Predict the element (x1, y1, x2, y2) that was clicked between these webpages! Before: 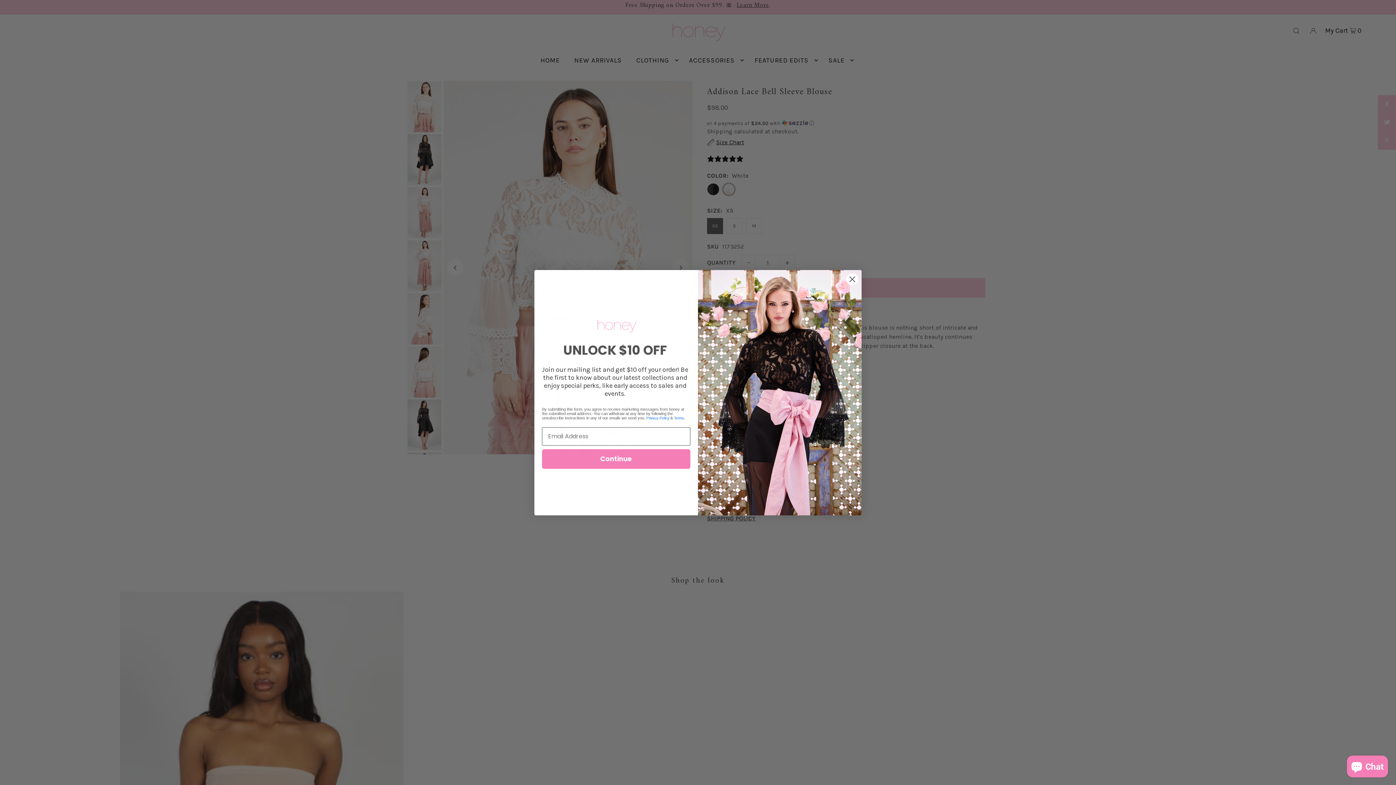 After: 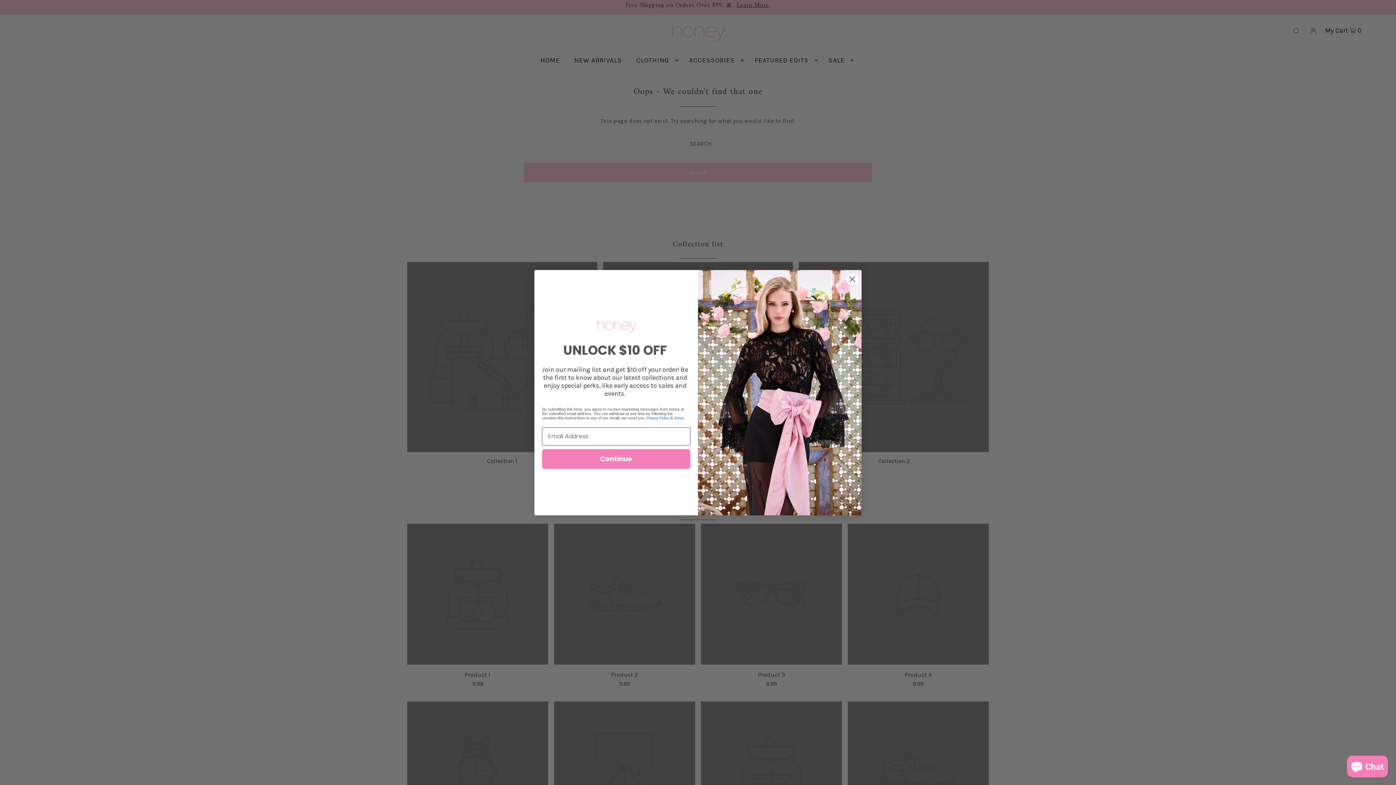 Action: bbox: (674, 416, 684, 420) label: Terms